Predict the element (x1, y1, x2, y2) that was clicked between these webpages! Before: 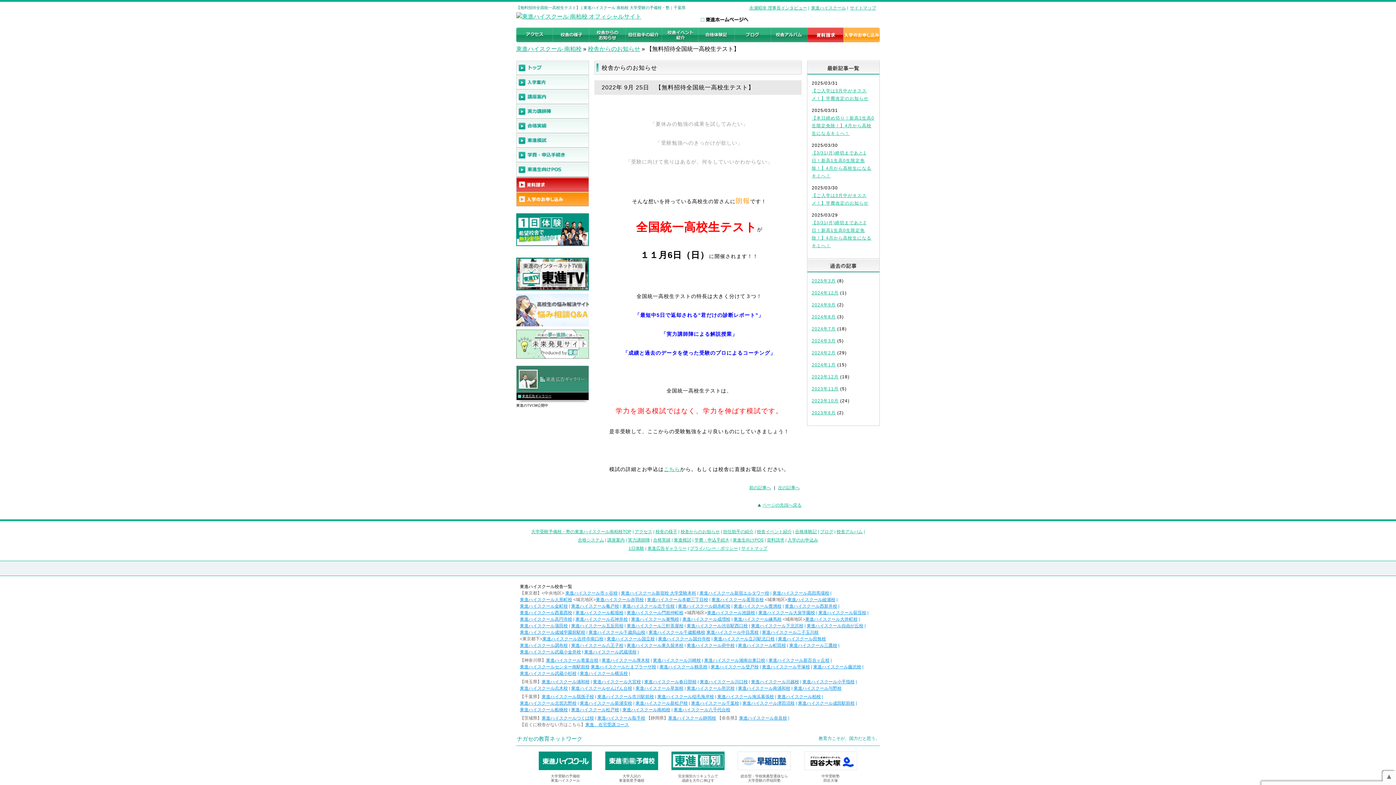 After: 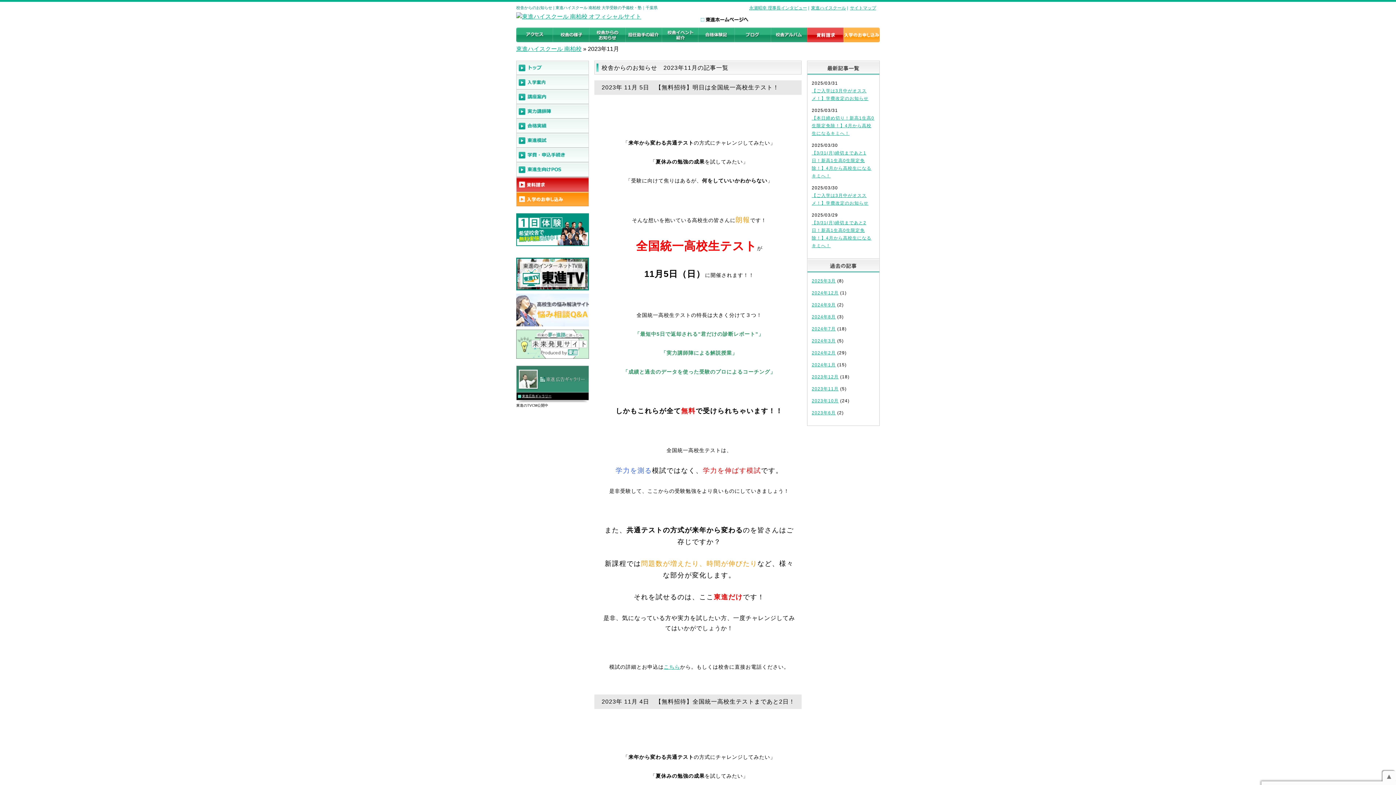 Action: label: 2023年11月 bbox: (812, 386, 838, 391)